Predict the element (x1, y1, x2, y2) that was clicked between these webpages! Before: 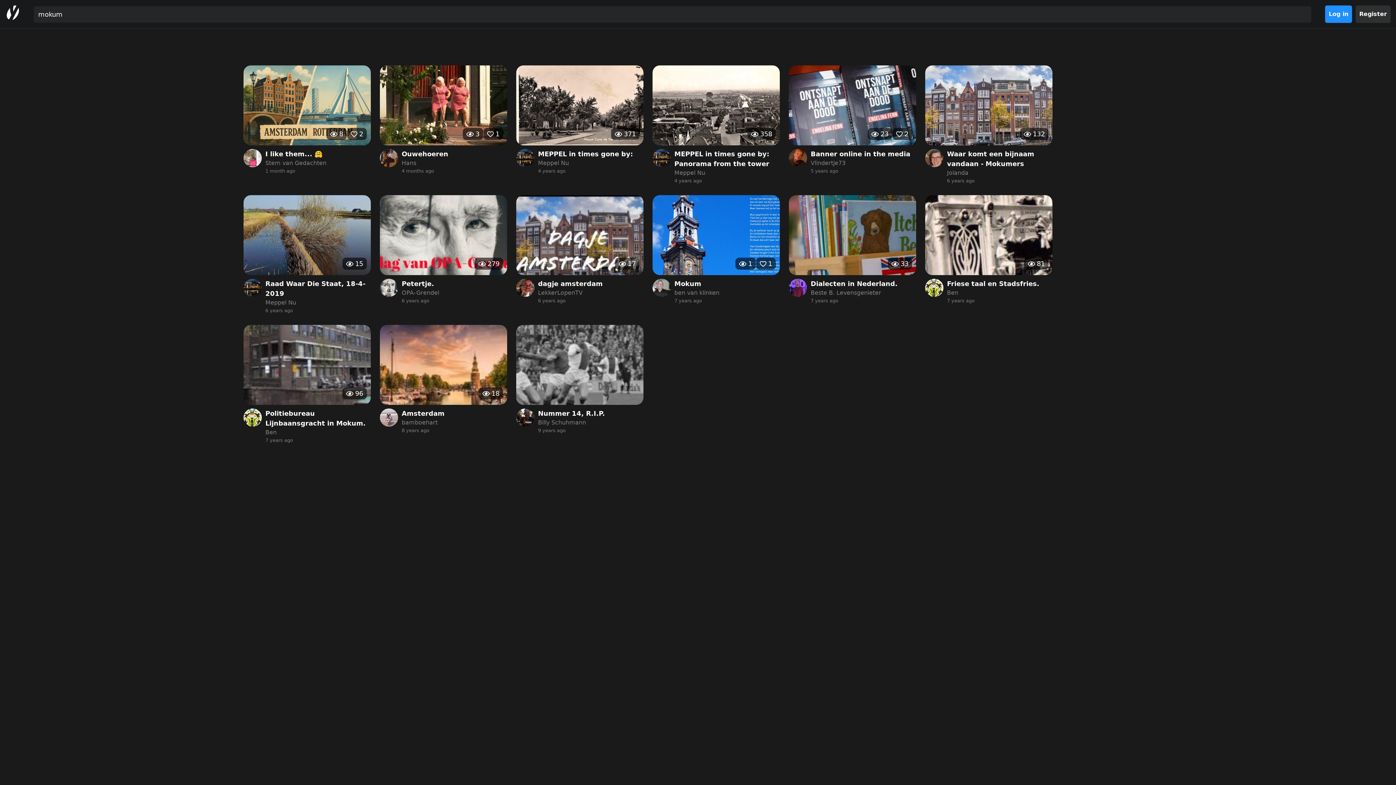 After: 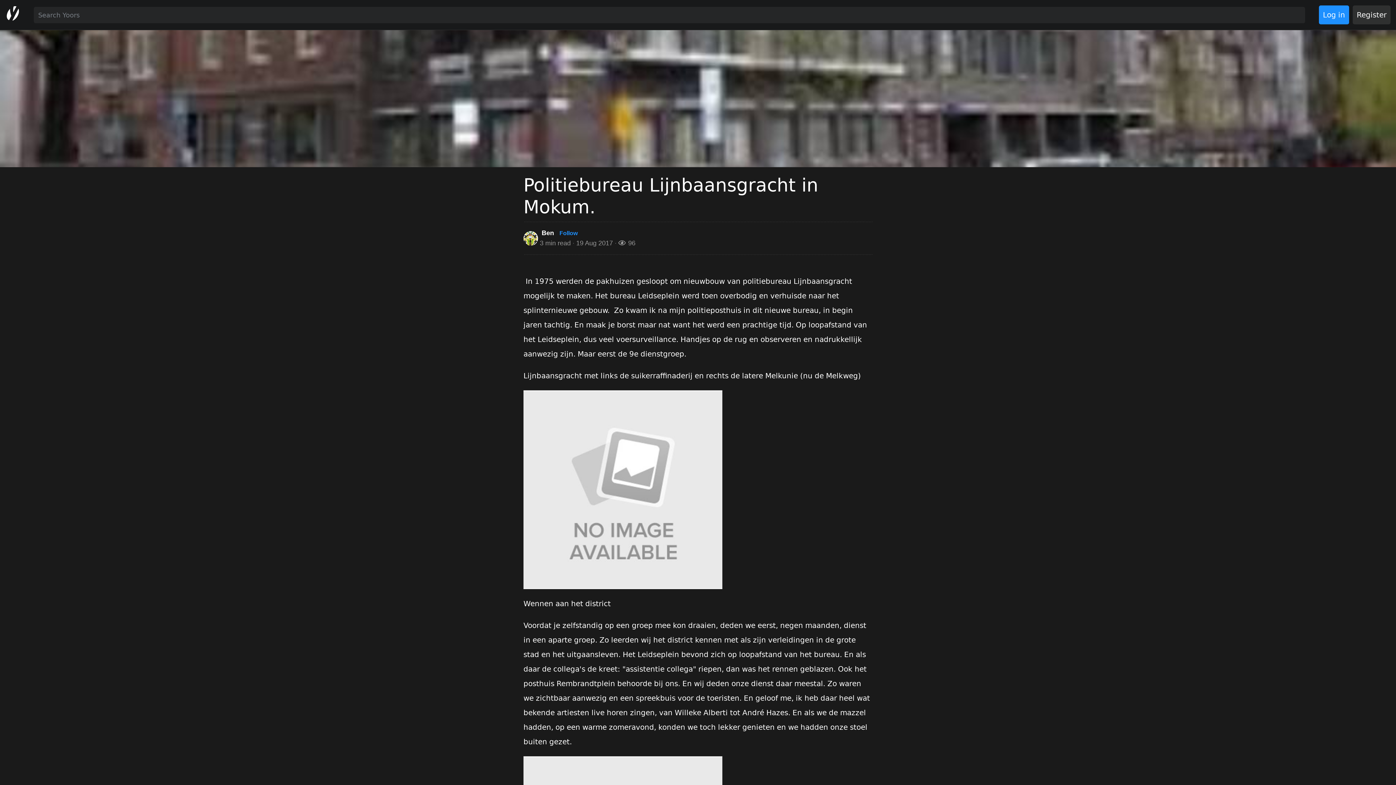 Action: label: 96
Politiebureau Lijnbaansgracht in Mokum.
Ben
7 years ago bbox: (243, 412, 370, 531)